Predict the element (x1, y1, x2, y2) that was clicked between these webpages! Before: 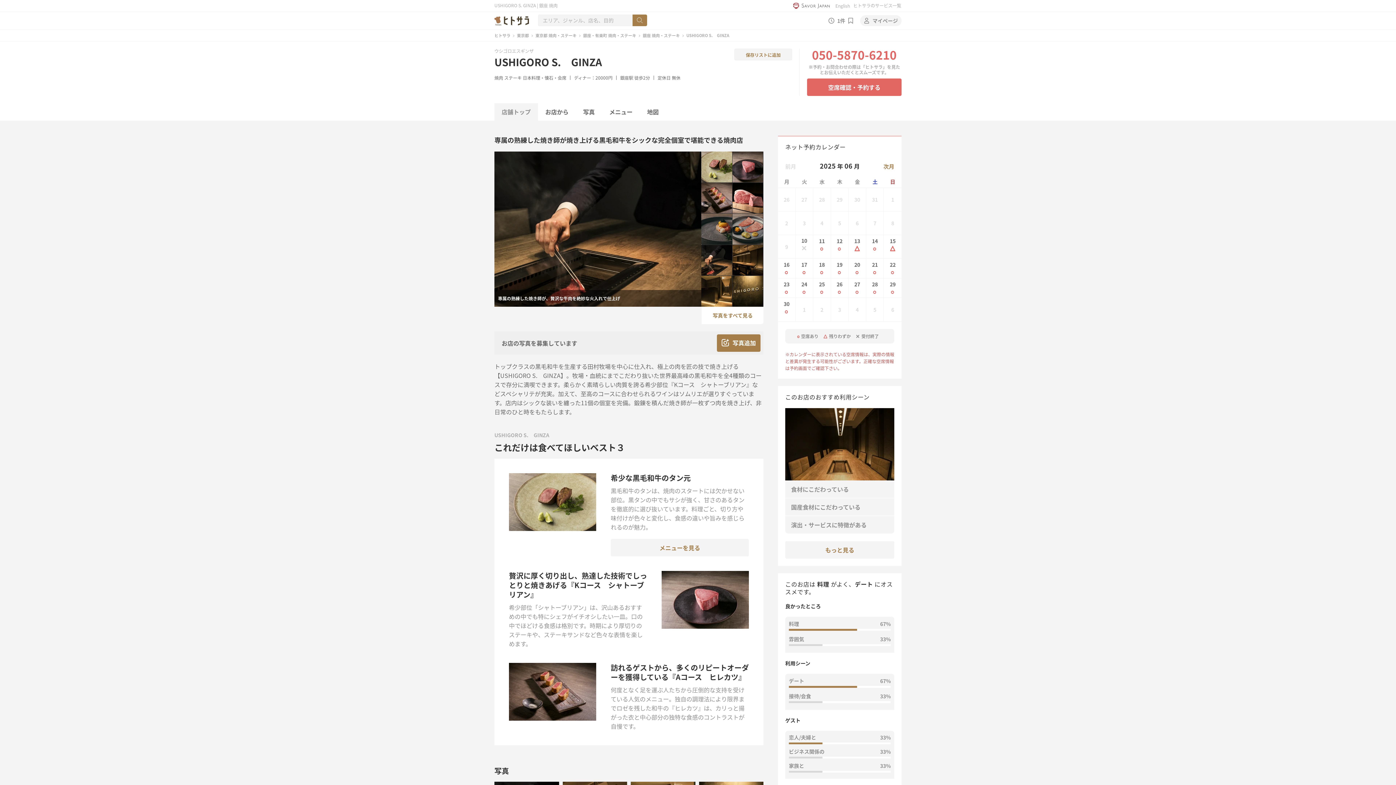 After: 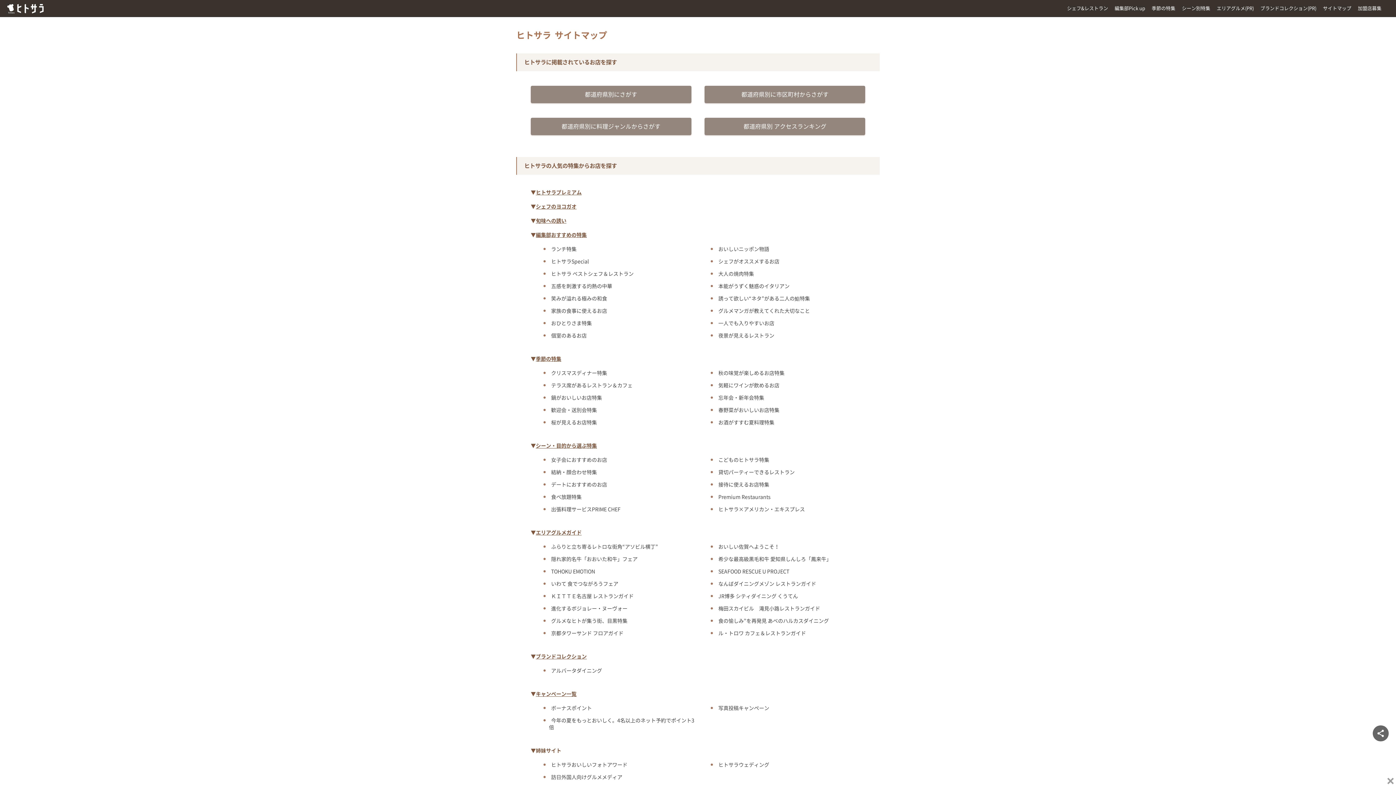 Action: label: ヒトサラのサービス一覧 bbox: (850, 0, 901, 10)